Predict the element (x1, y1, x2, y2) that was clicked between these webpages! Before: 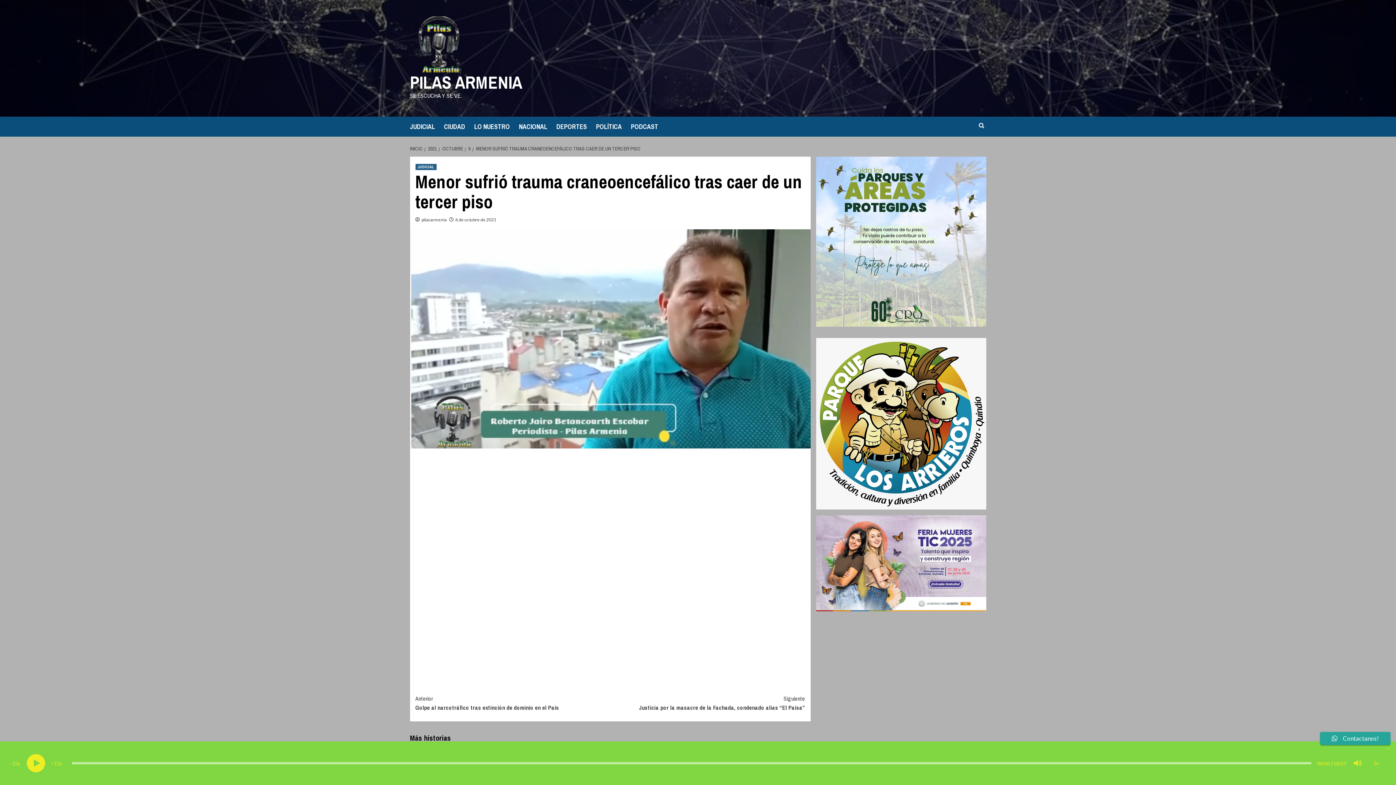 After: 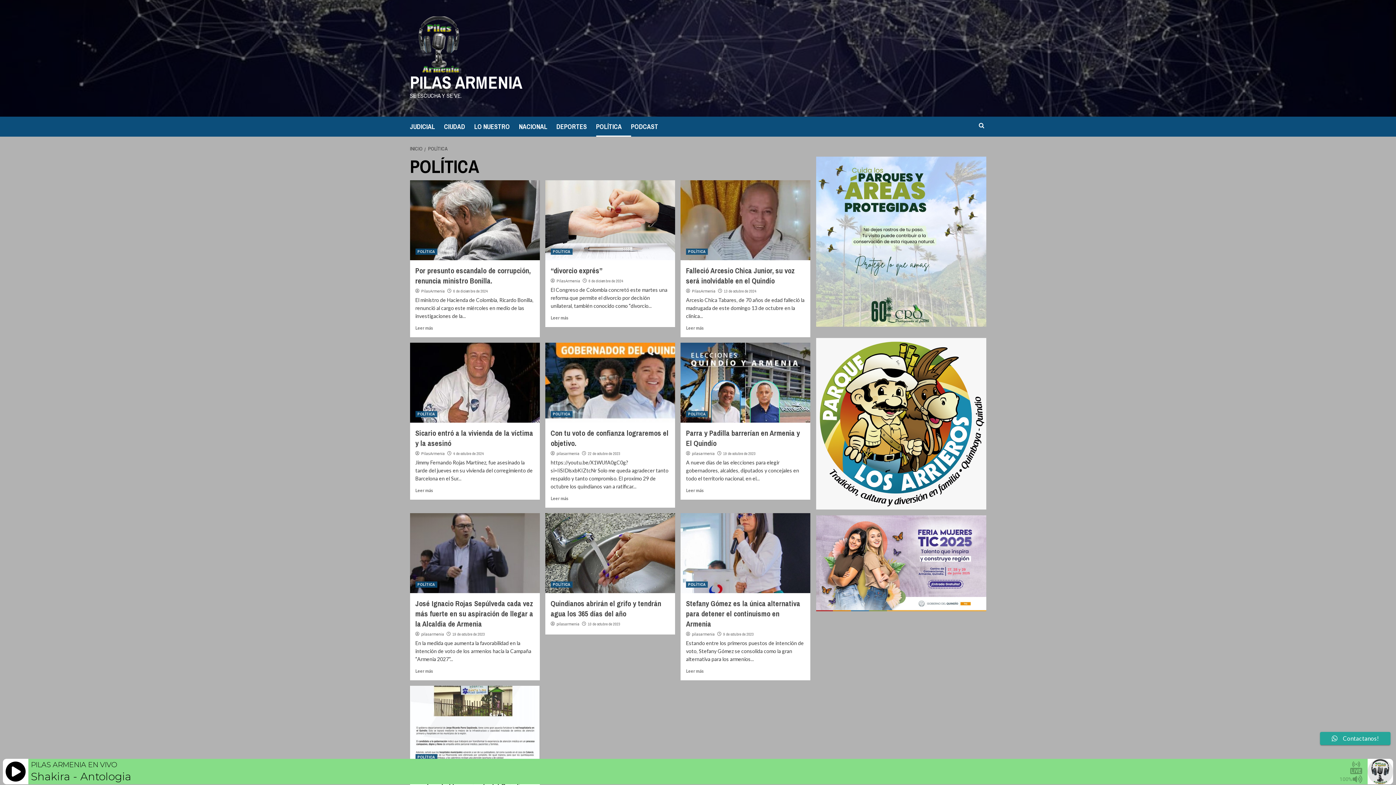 Action: bbox: (596, 116, 631, 136) label: POLÍTICA